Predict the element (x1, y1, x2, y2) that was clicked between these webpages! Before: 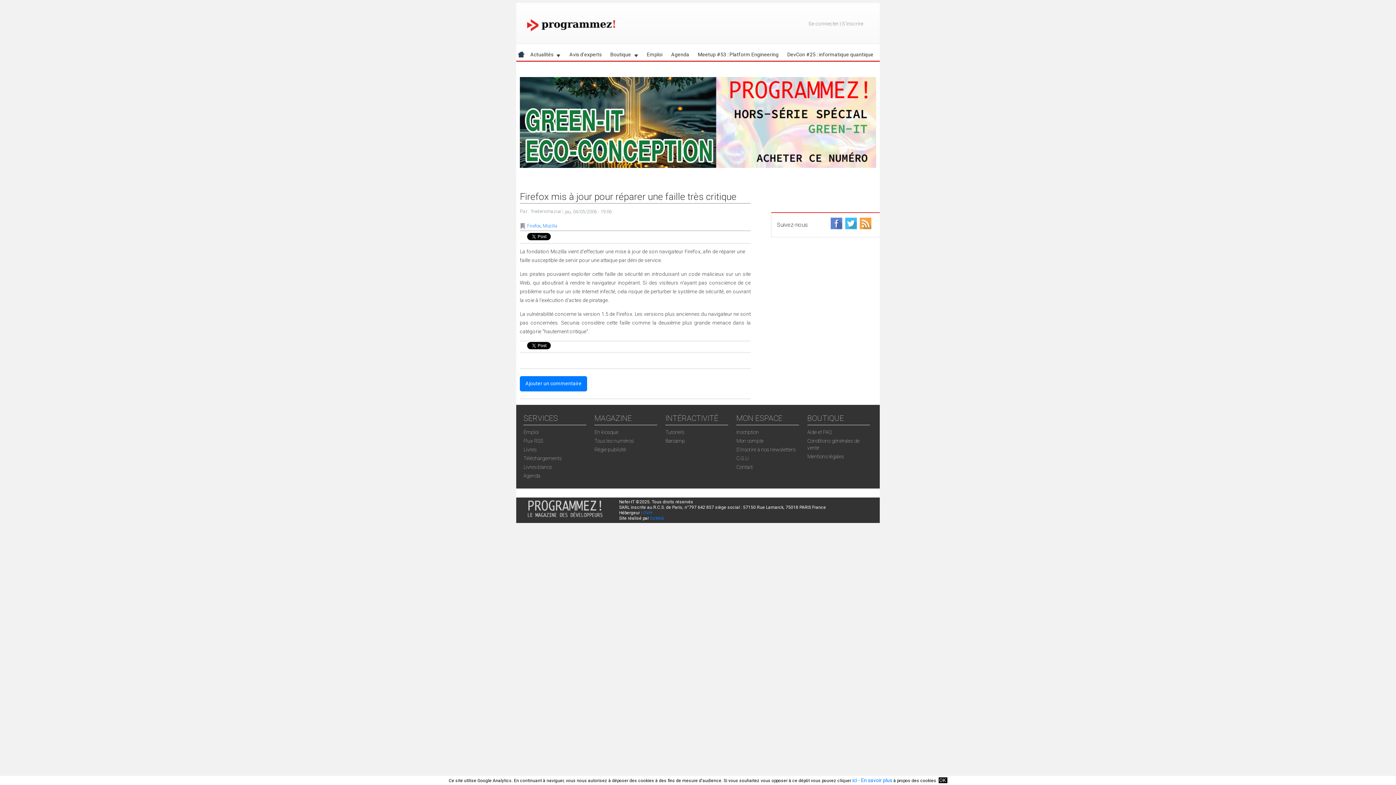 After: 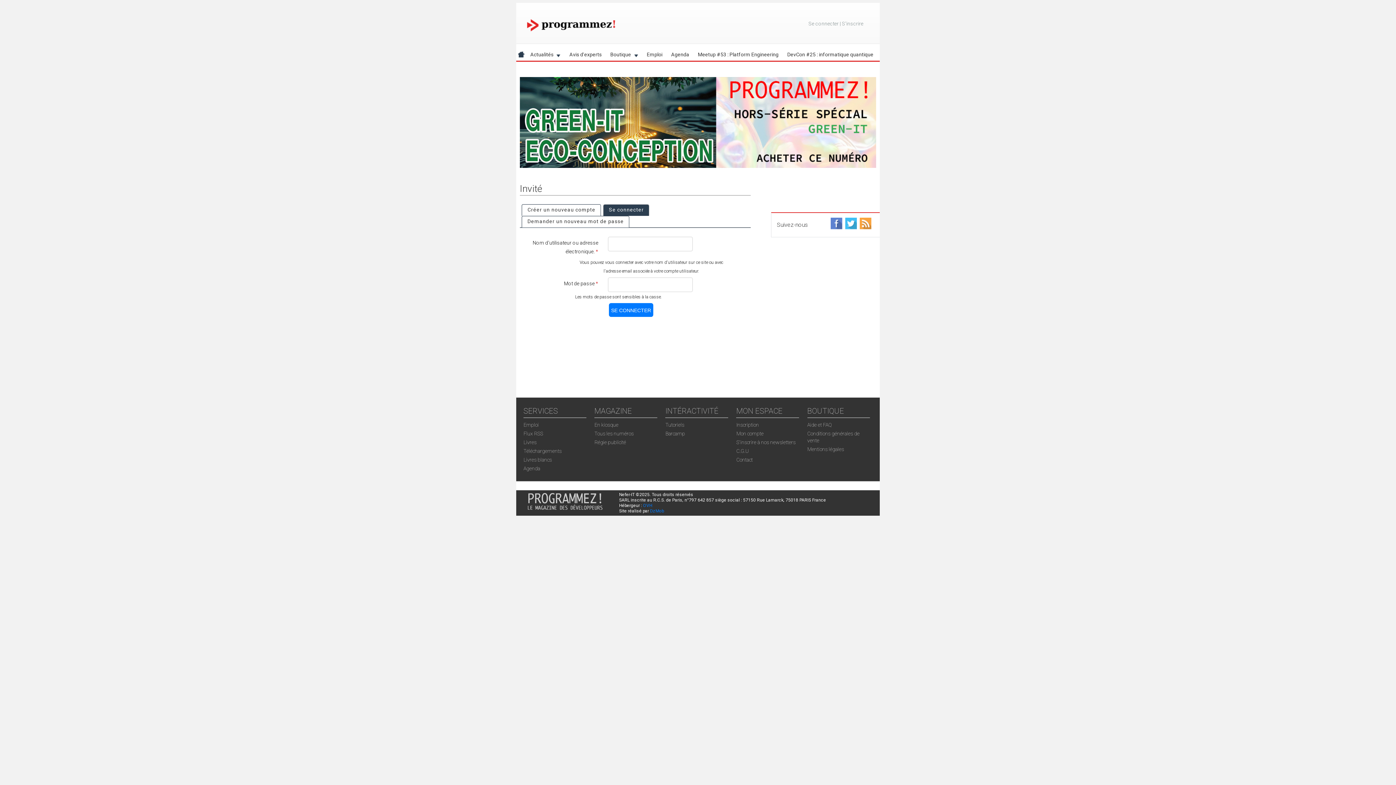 Action: bbox: (808, 20, 838, 26) label: Se connecter